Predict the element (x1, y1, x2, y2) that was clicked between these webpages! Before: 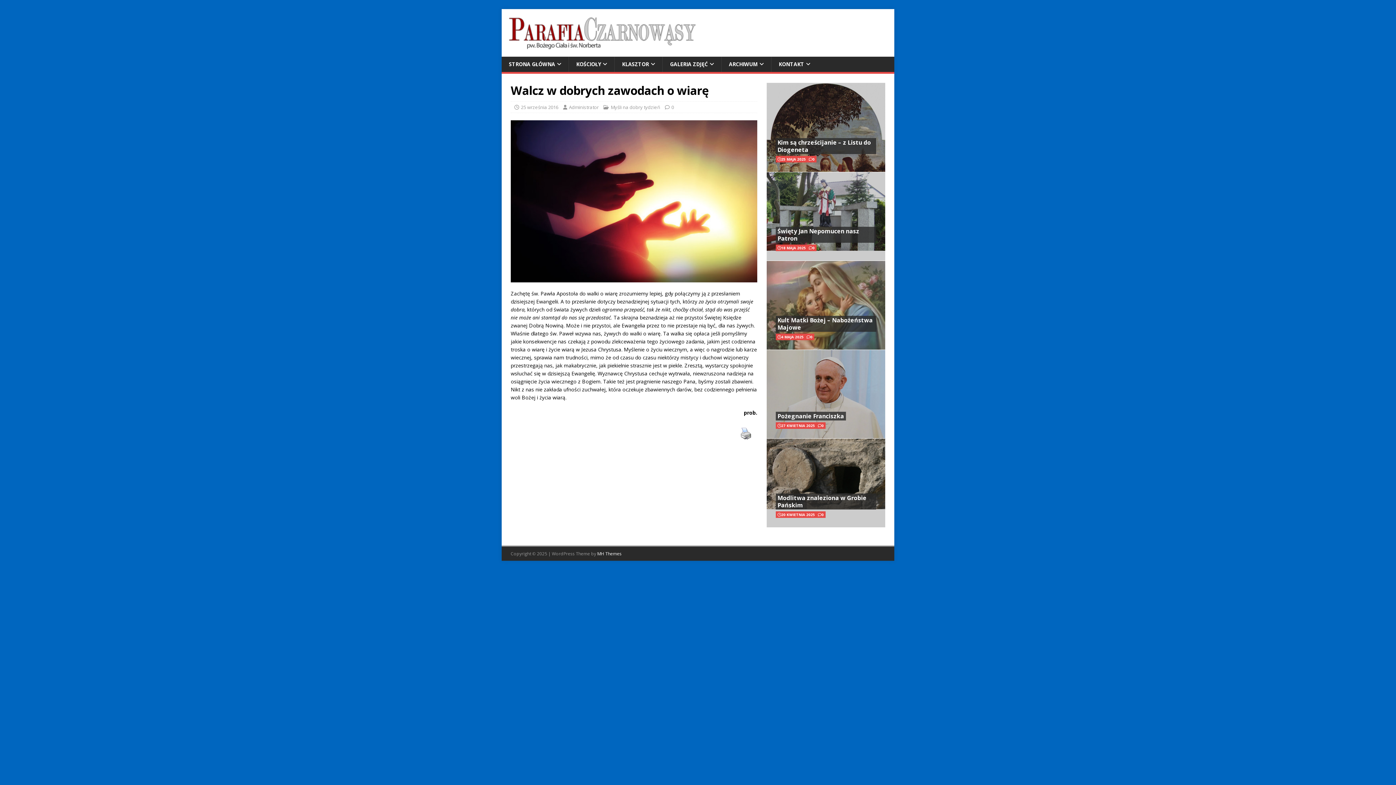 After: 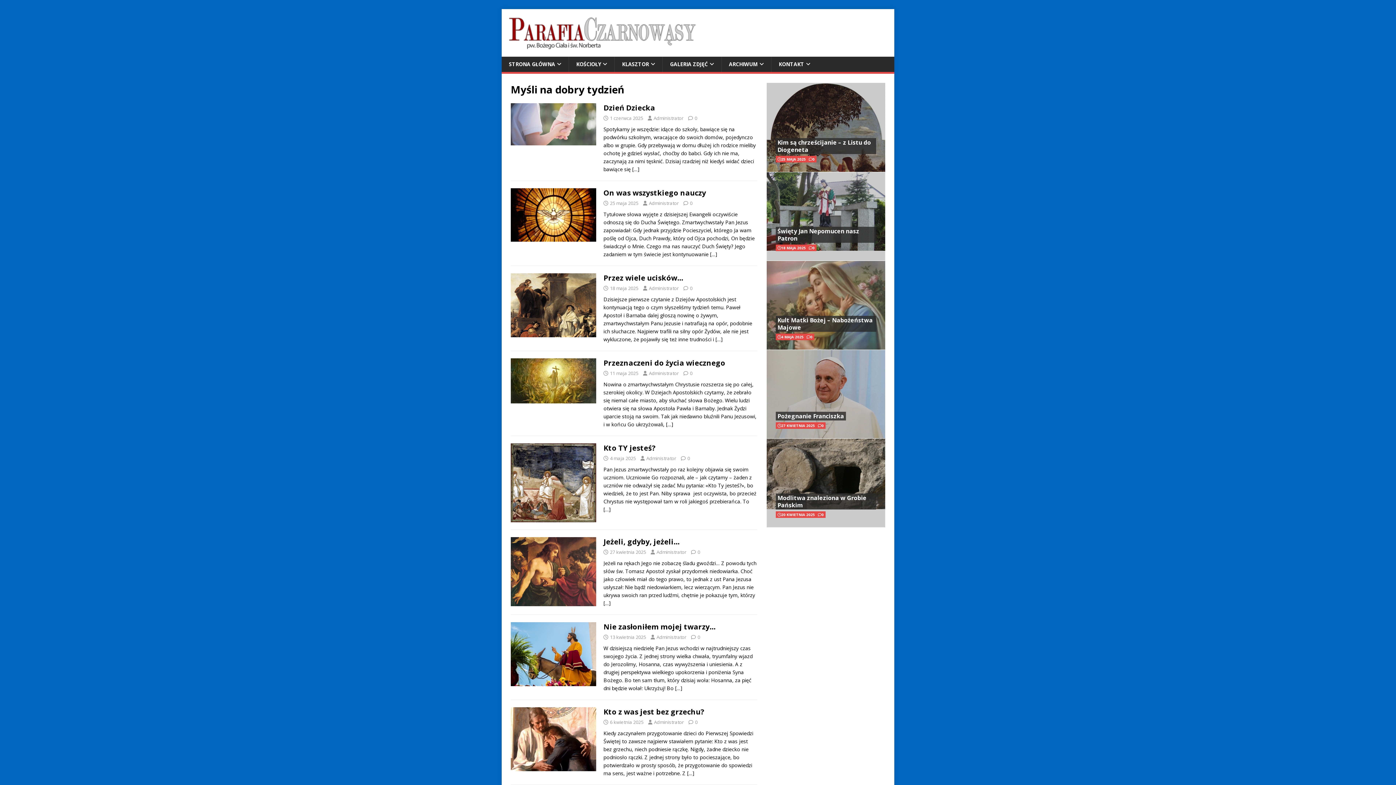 Action: label: Myśli na dobry tydzień bbox: (610, 104, 660, 110)